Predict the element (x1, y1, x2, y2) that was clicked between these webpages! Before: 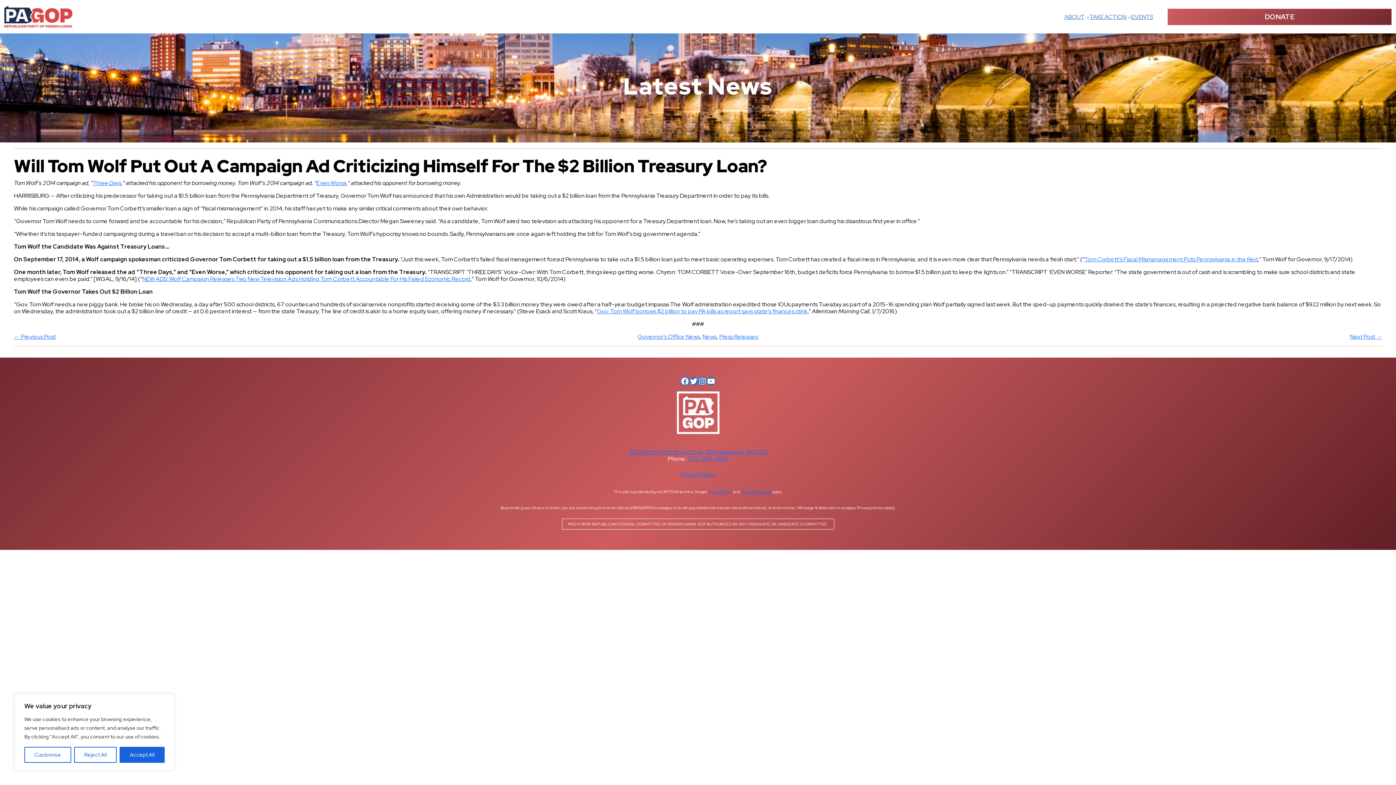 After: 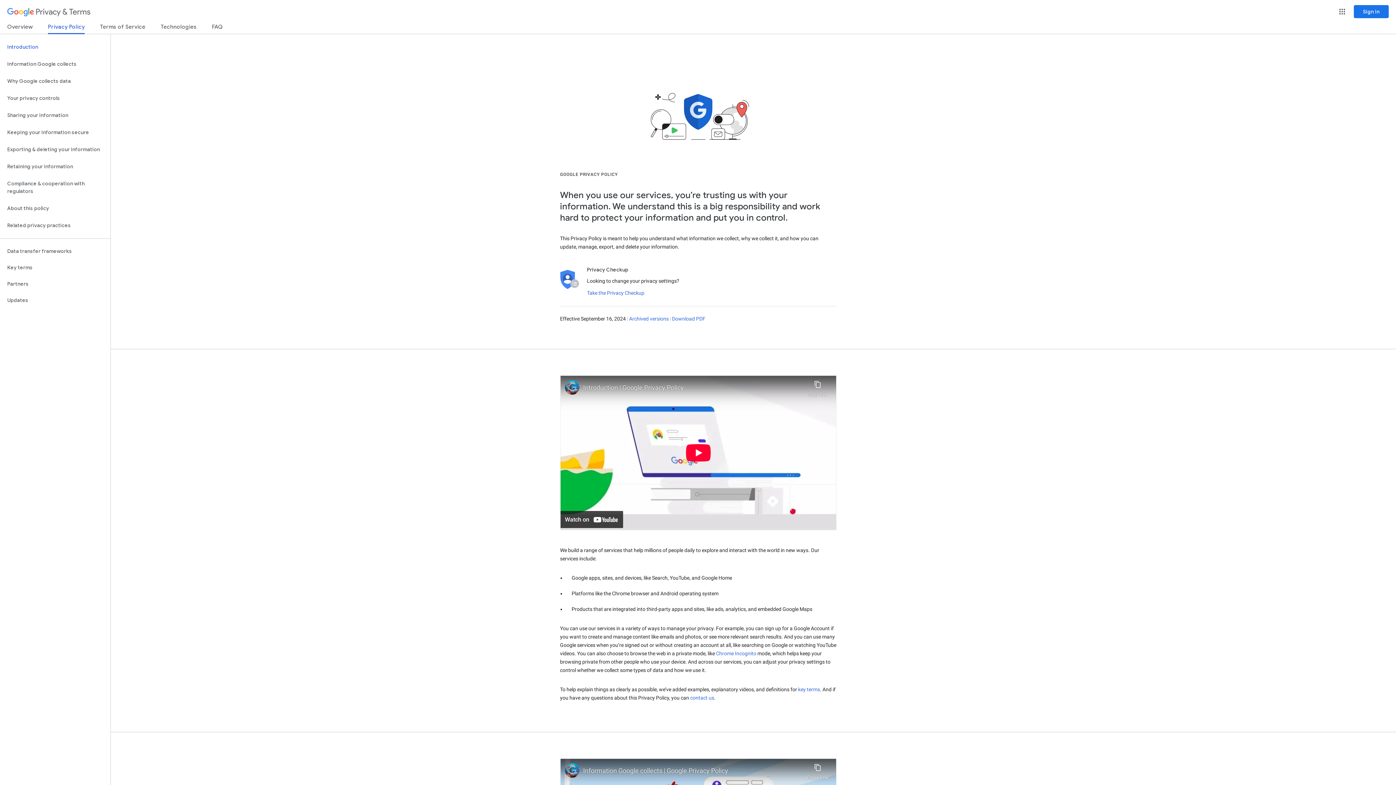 Action: label: Privacy Policy bbox: (708, 489, 732, 494)